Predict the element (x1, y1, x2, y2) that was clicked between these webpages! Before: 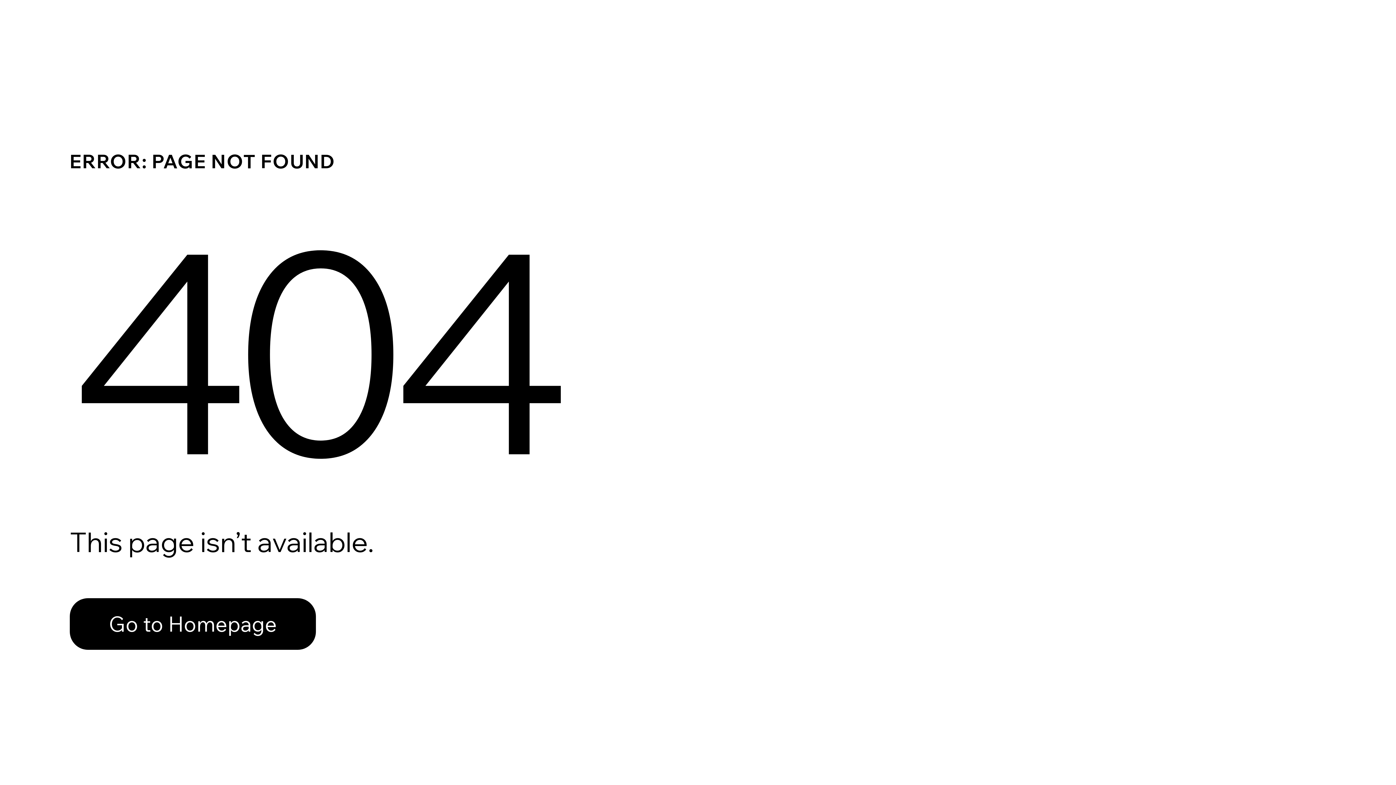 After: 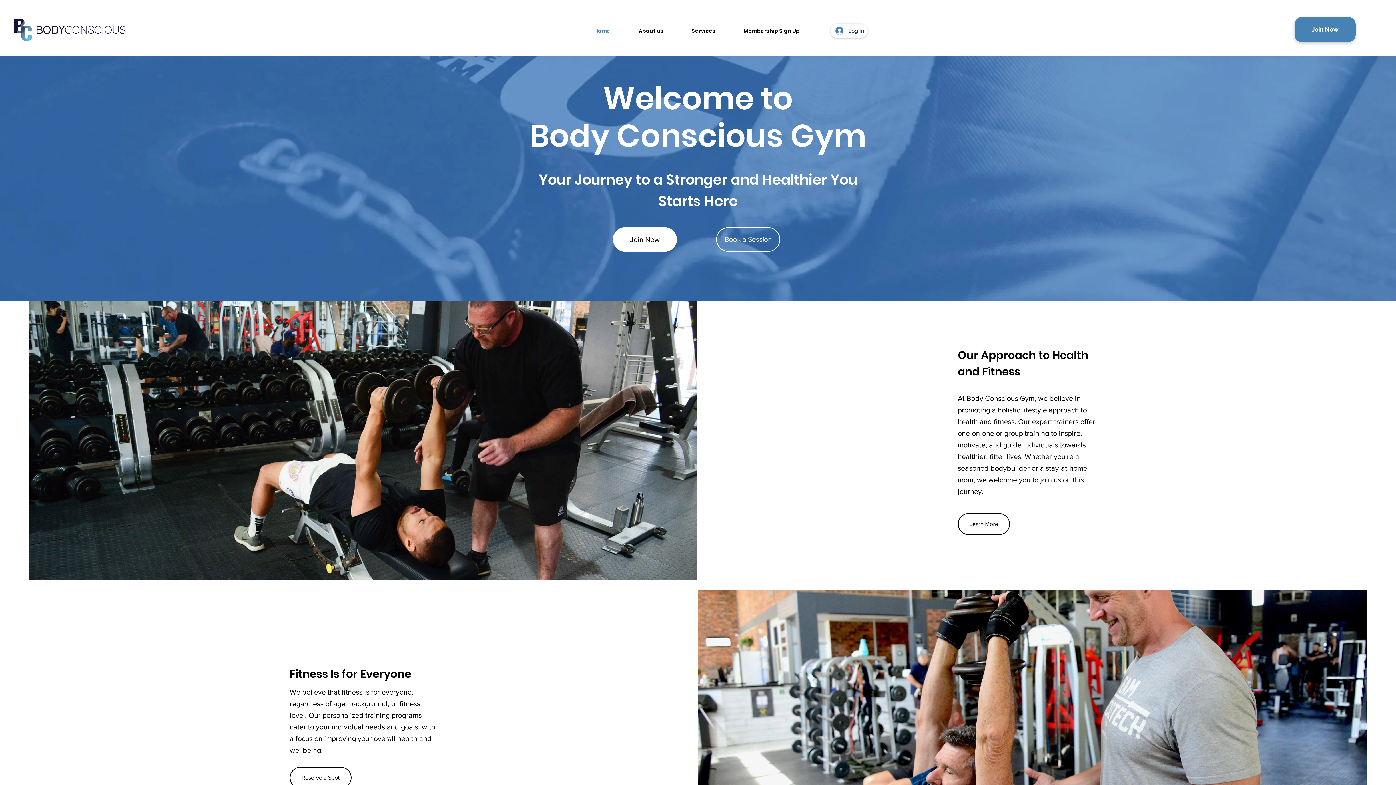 Action: label: Go to Homepage bbox: (69, 582, 768, 659)